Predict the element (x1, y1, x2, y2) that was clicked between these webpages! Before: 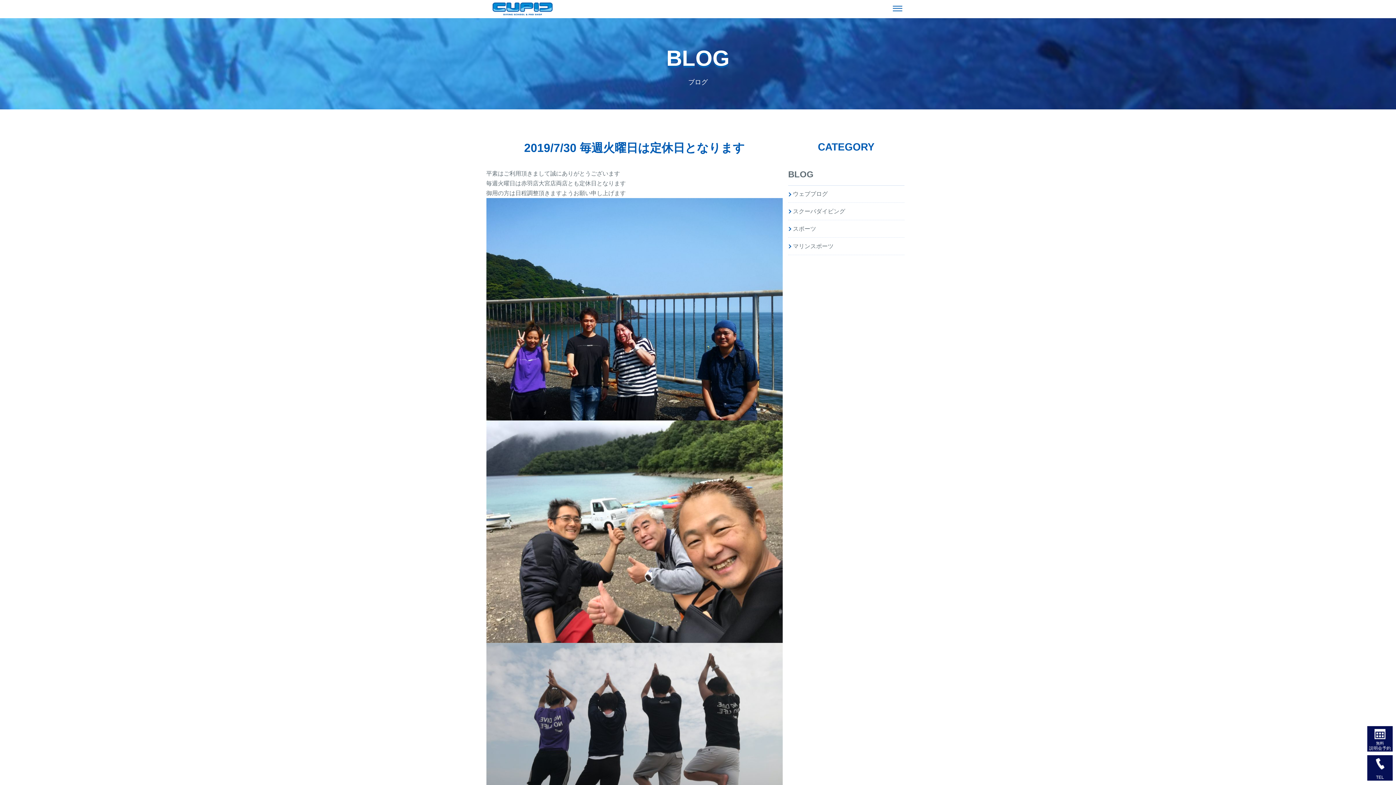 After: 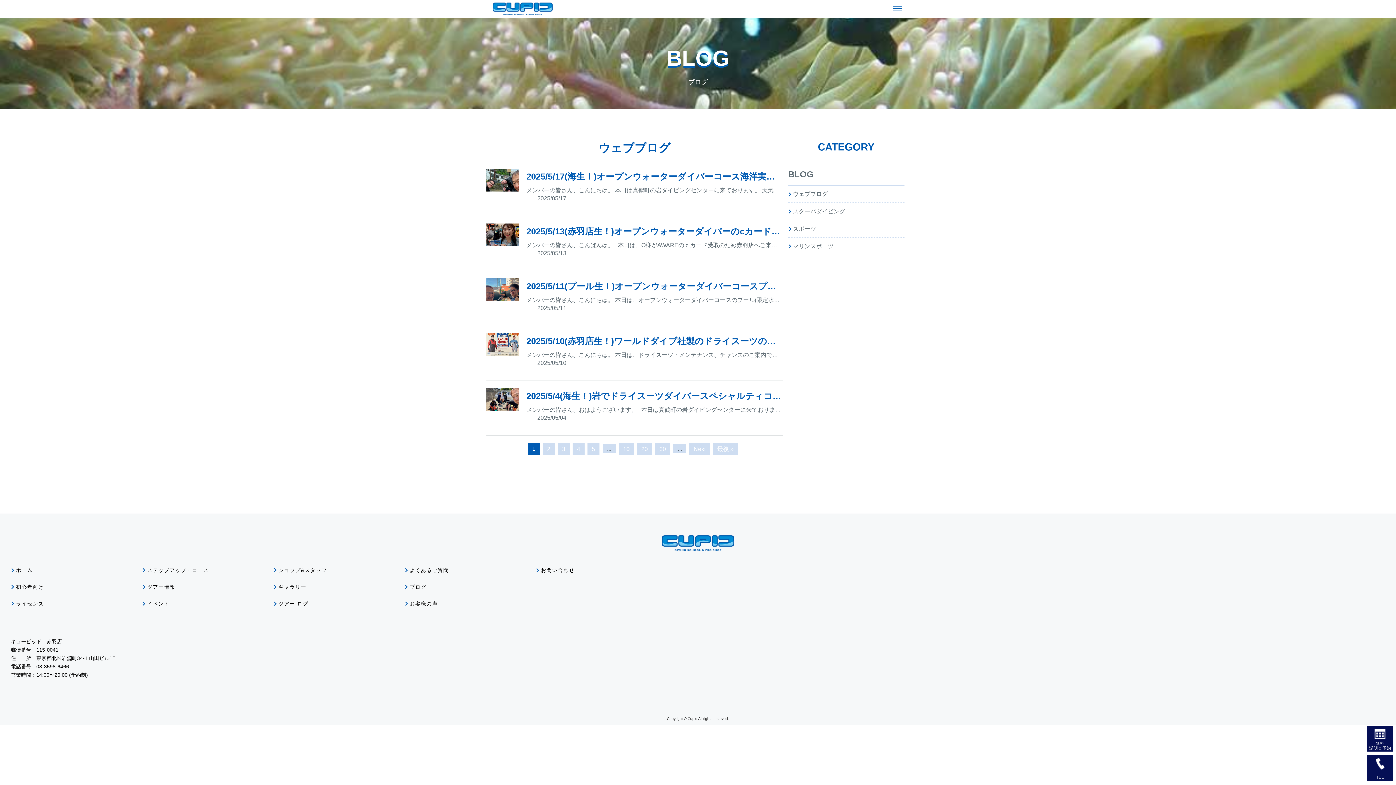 Action: bbox: (793, 189, 828, 199) label: ウェブブログ